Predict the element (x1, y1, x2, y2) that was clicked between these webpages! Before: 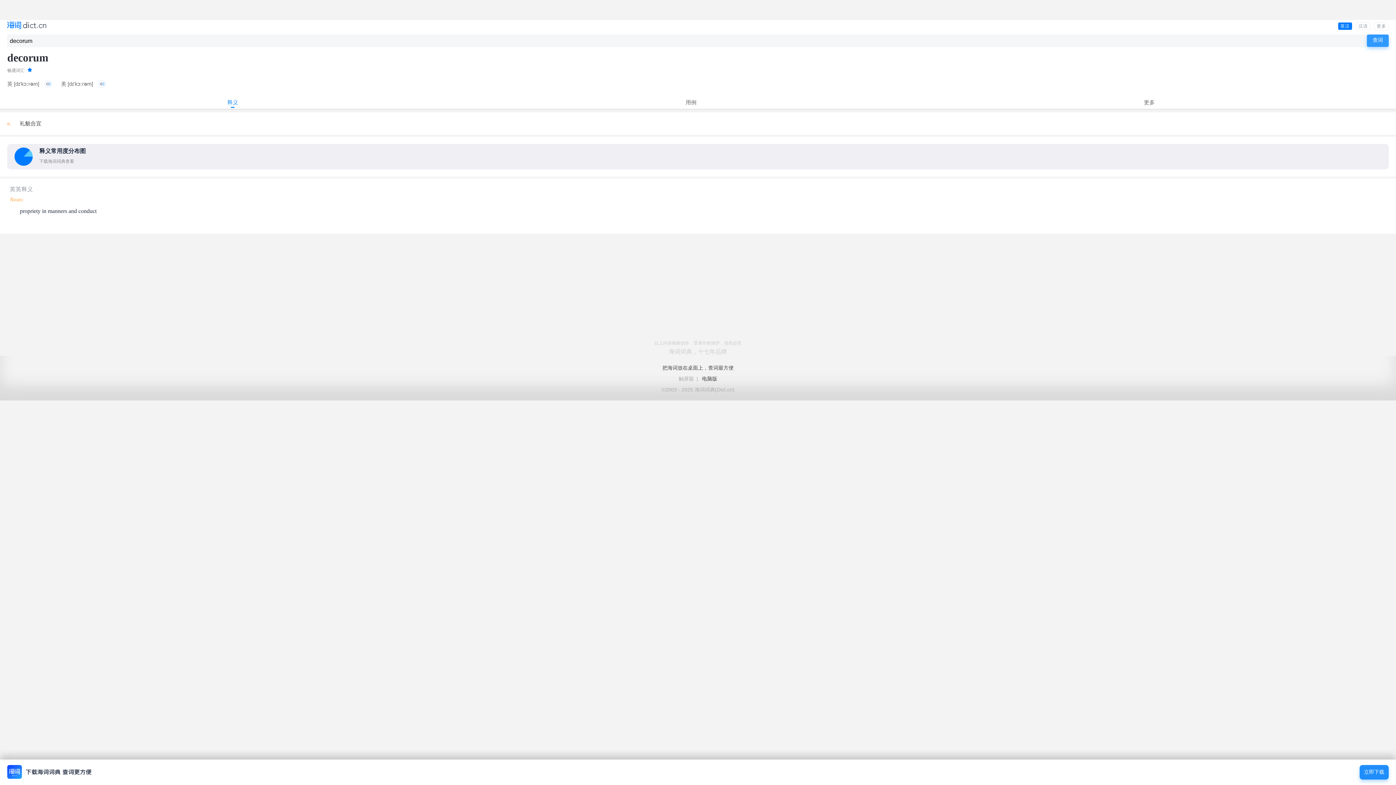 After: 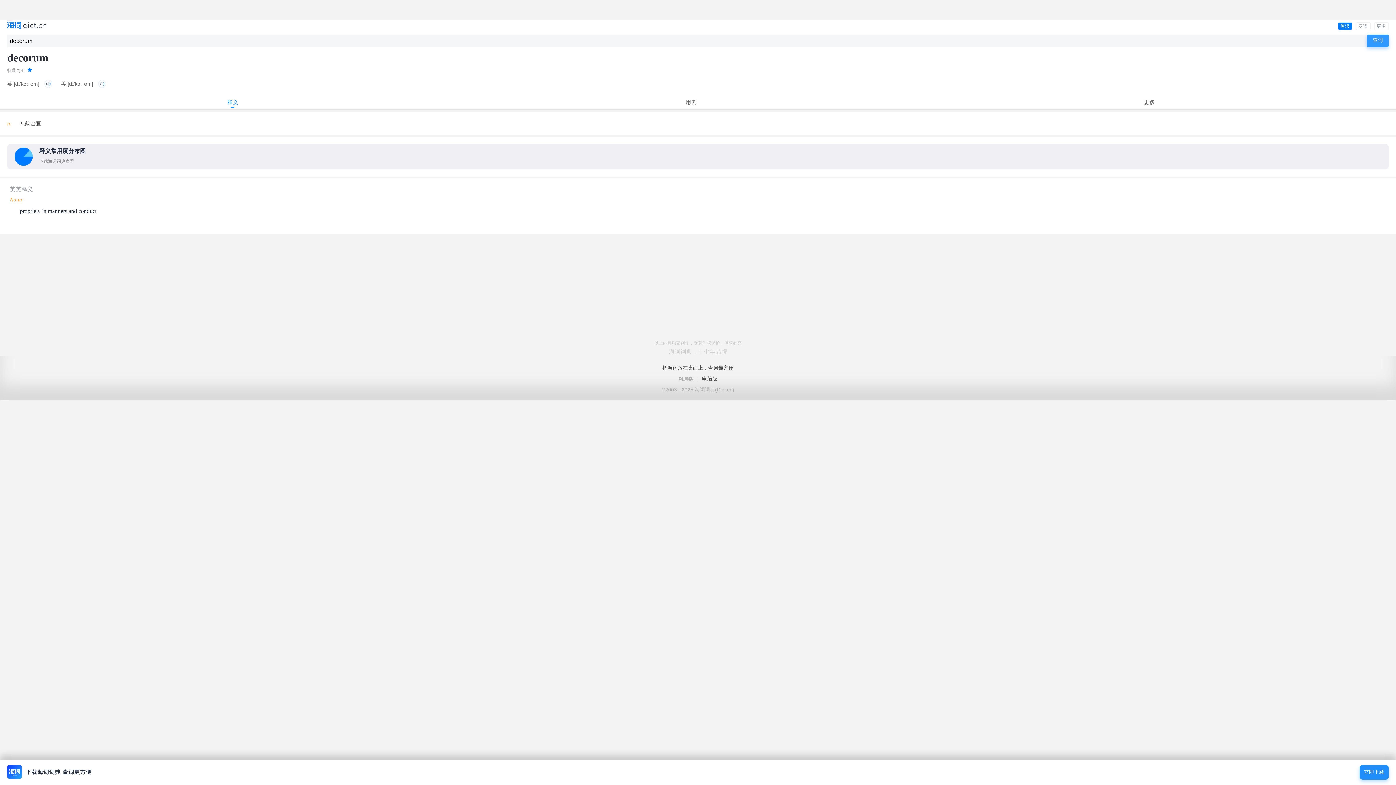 Action: label: 英汉 bbox: (1338, 22, 1352, 30)